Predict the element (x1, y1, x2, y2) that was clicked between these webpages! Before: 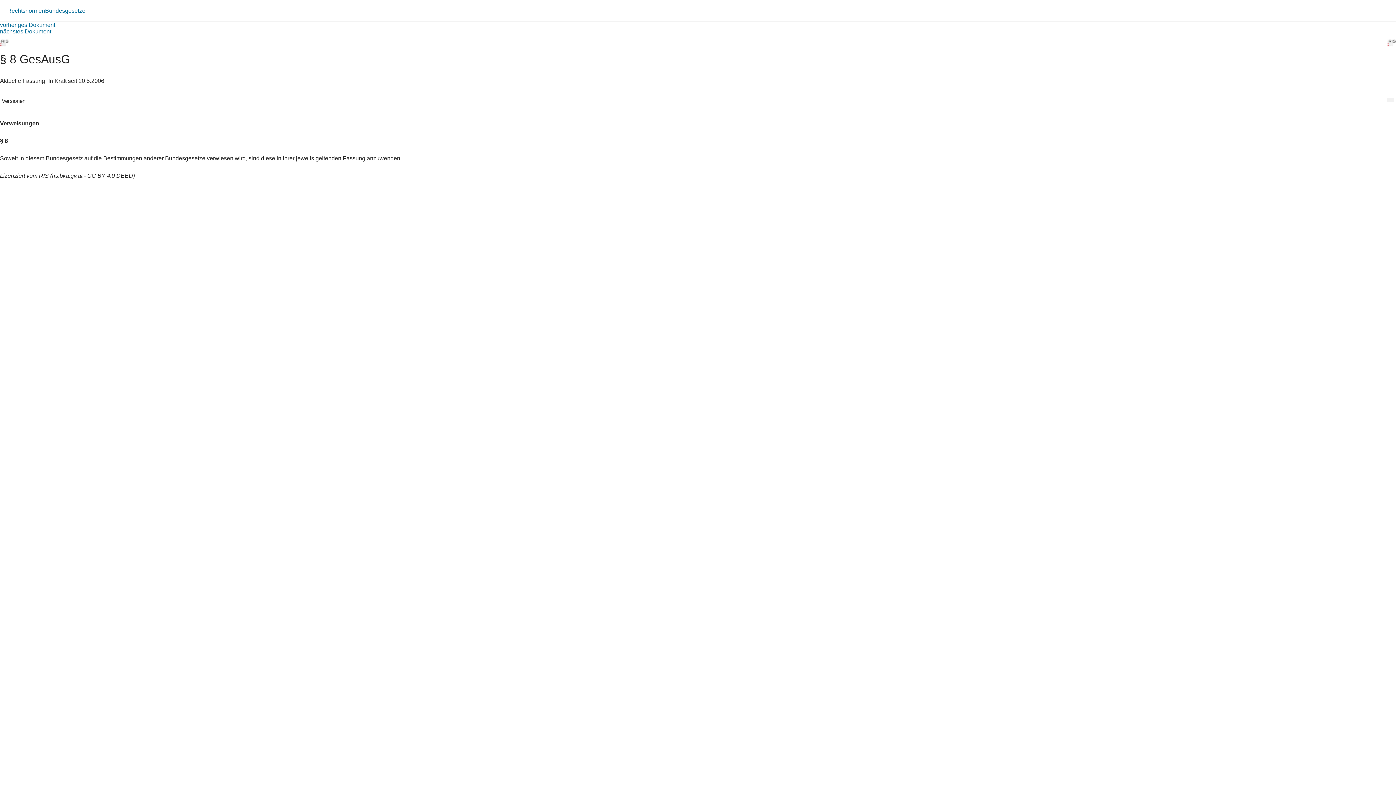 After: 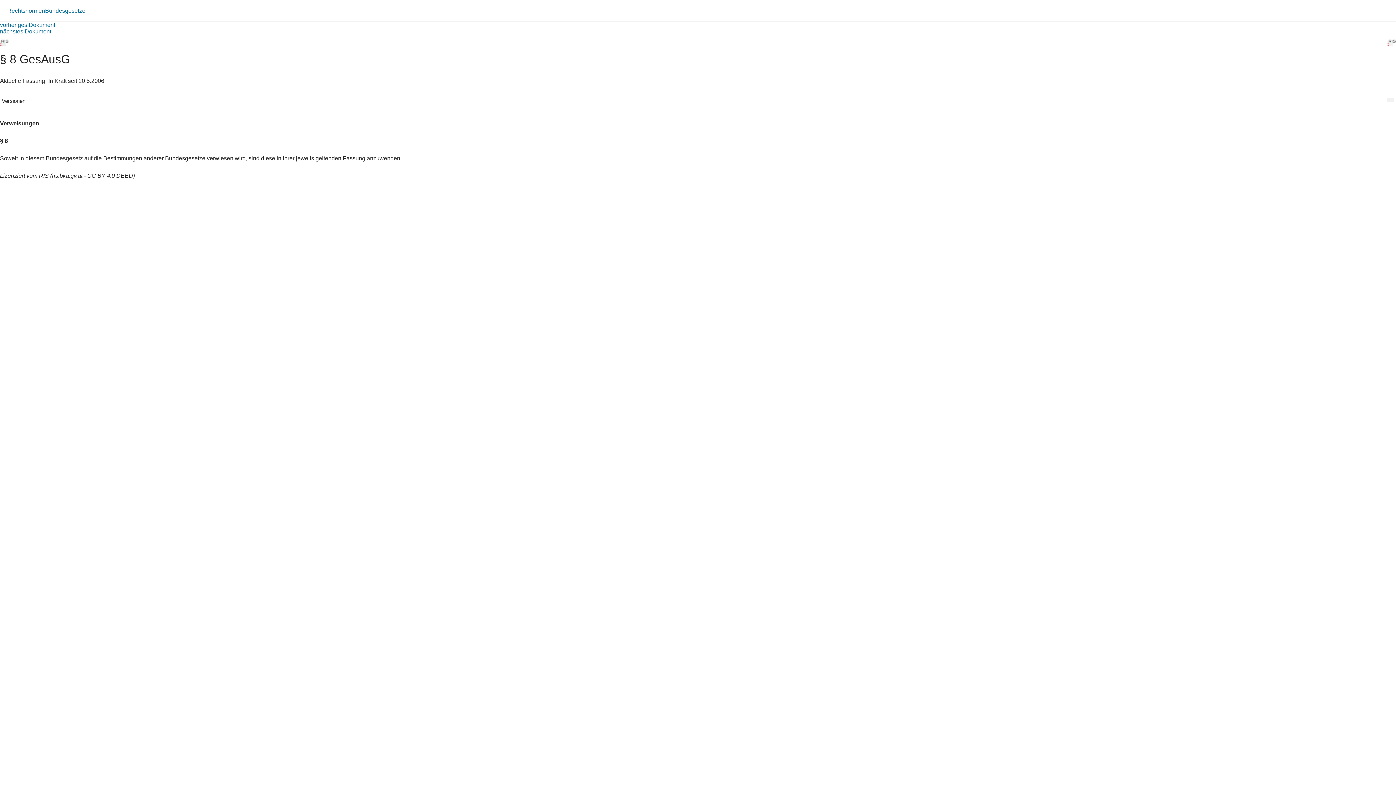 Action: bbox: (1387, 97, 1394, 102)